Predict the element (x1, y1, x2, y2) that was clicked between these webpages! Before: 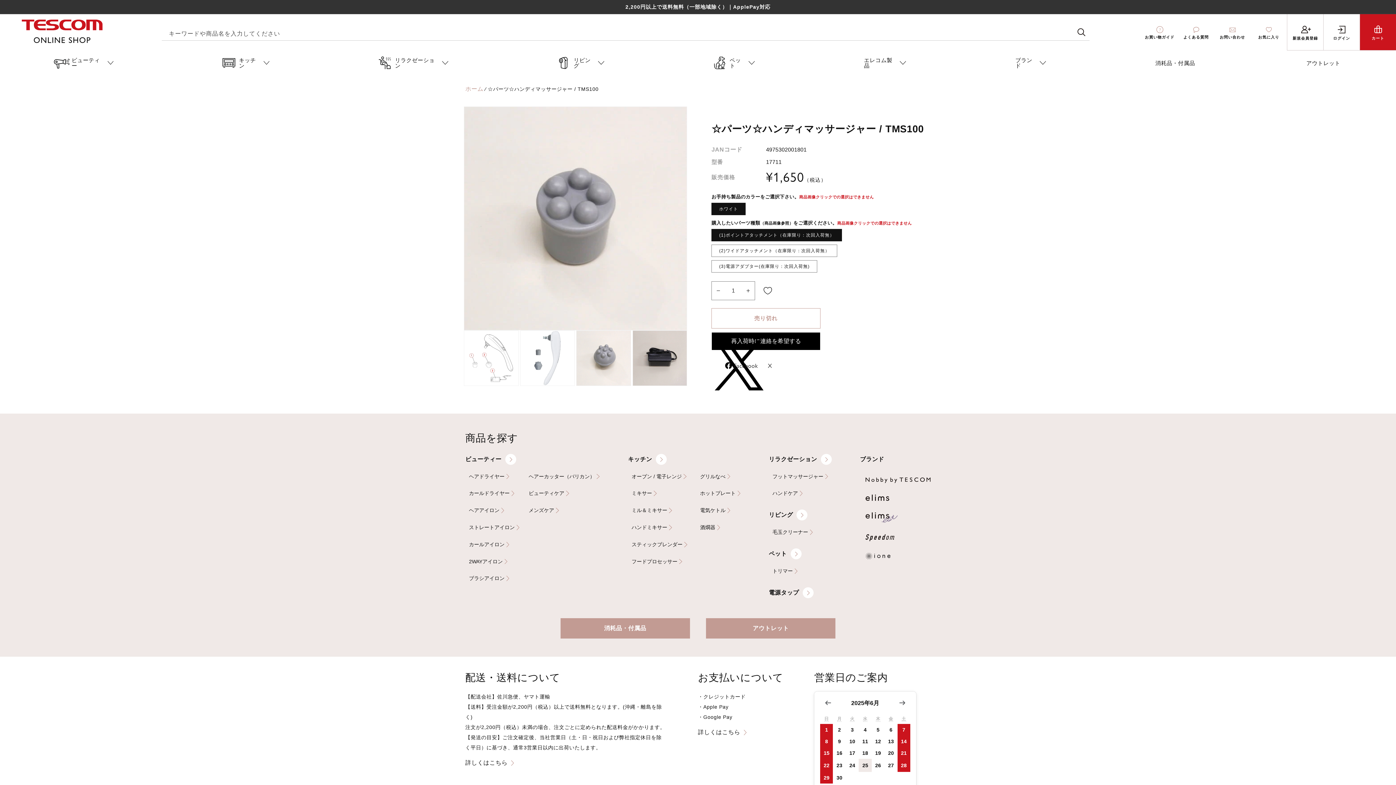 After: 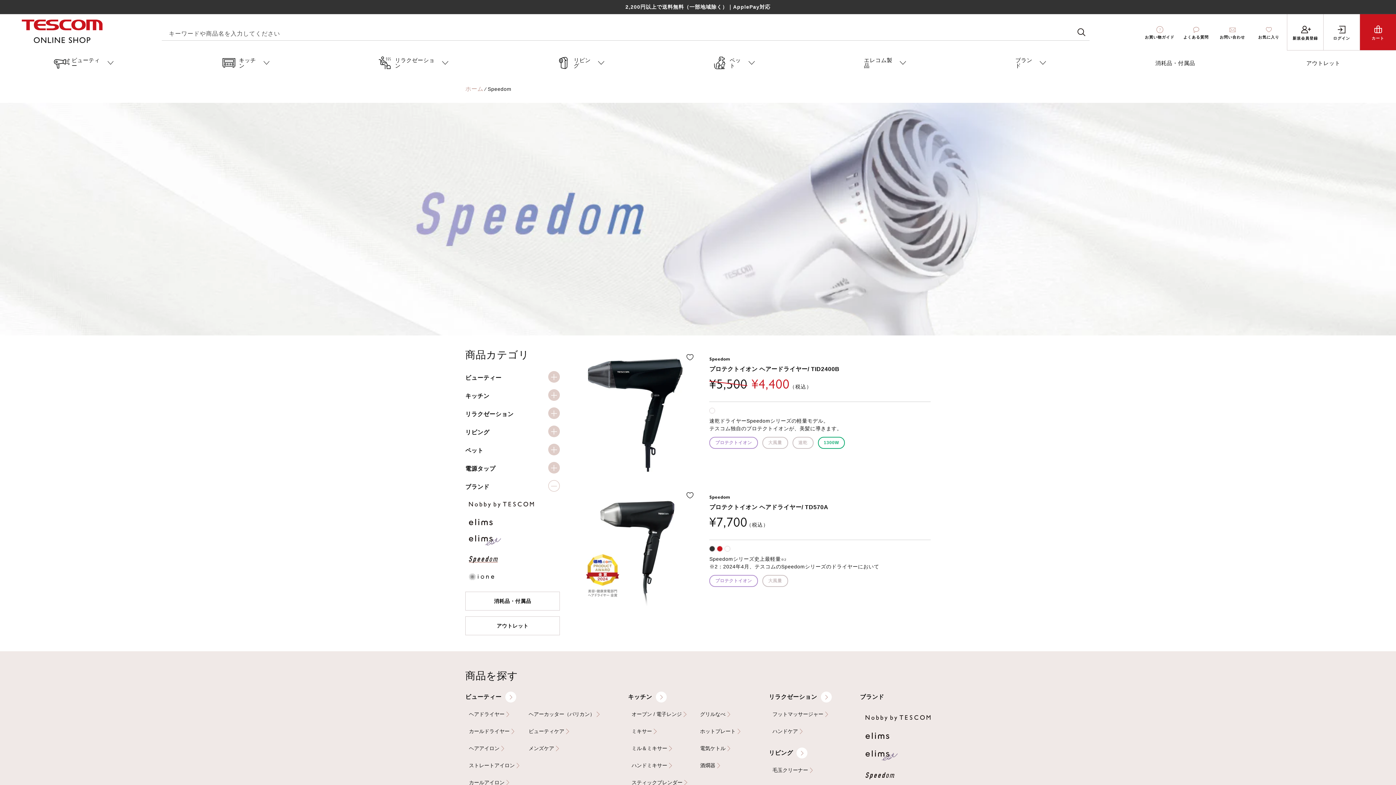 Action: bbox: (863, 534, 894, 541)